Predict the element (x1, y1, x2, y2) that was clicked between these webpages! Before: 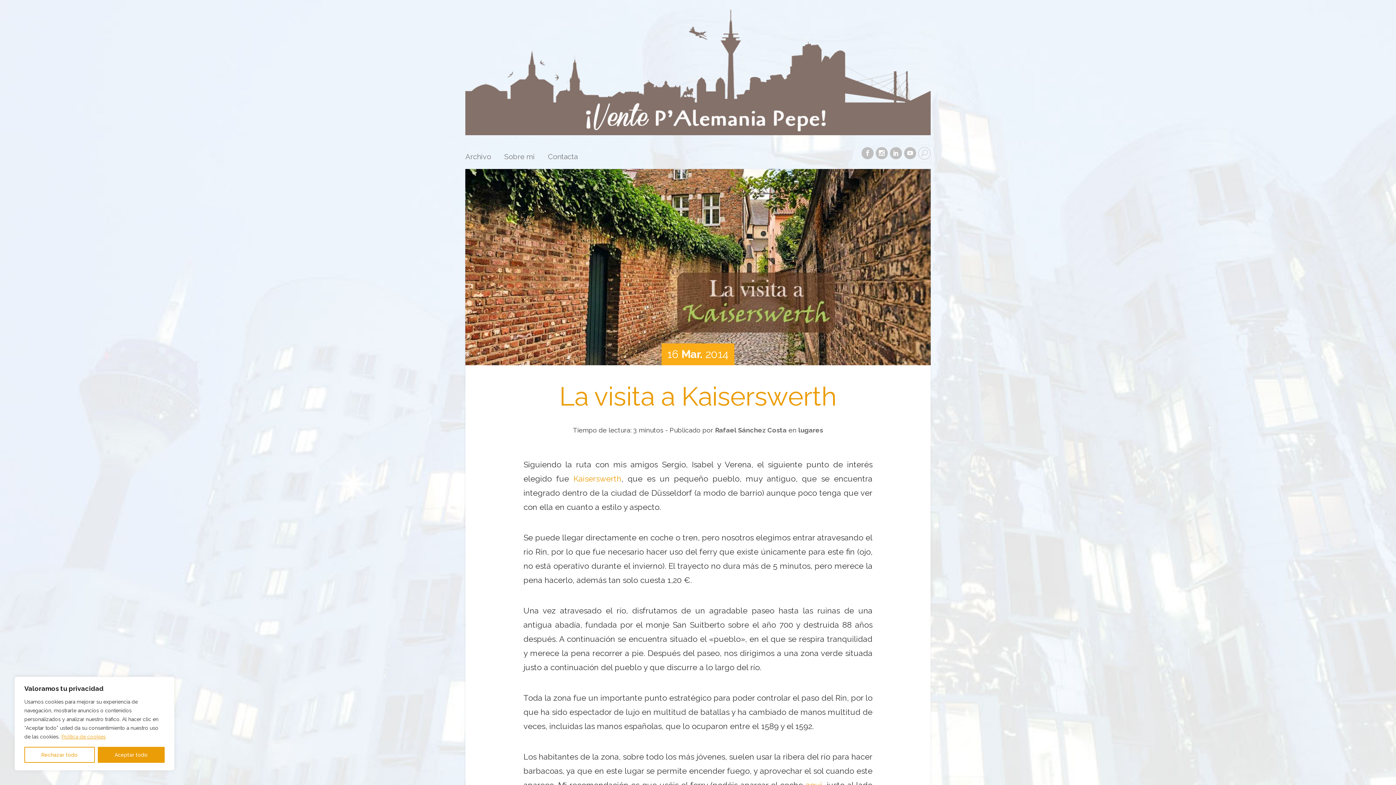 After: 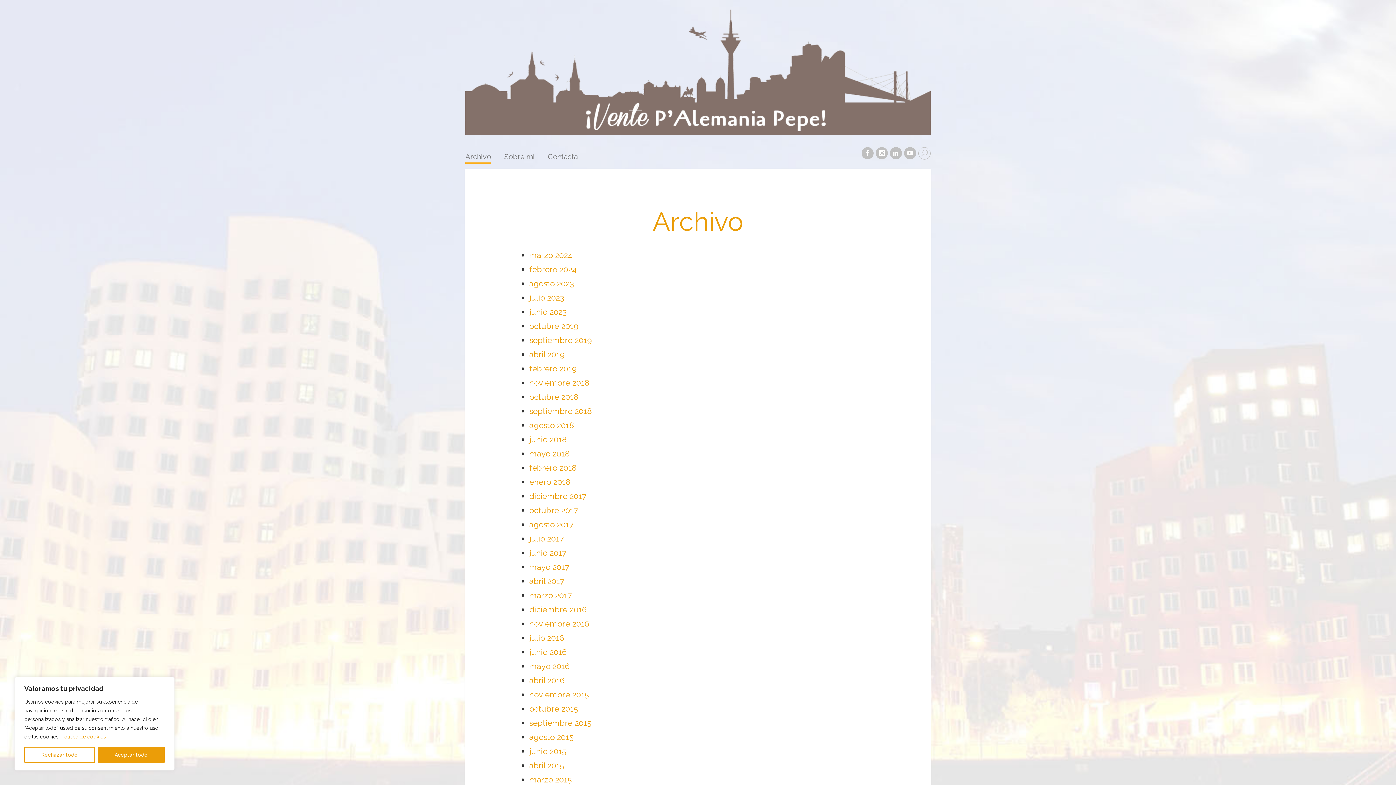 Action: label: Archivo bbox: (465, 153, 491, 164)